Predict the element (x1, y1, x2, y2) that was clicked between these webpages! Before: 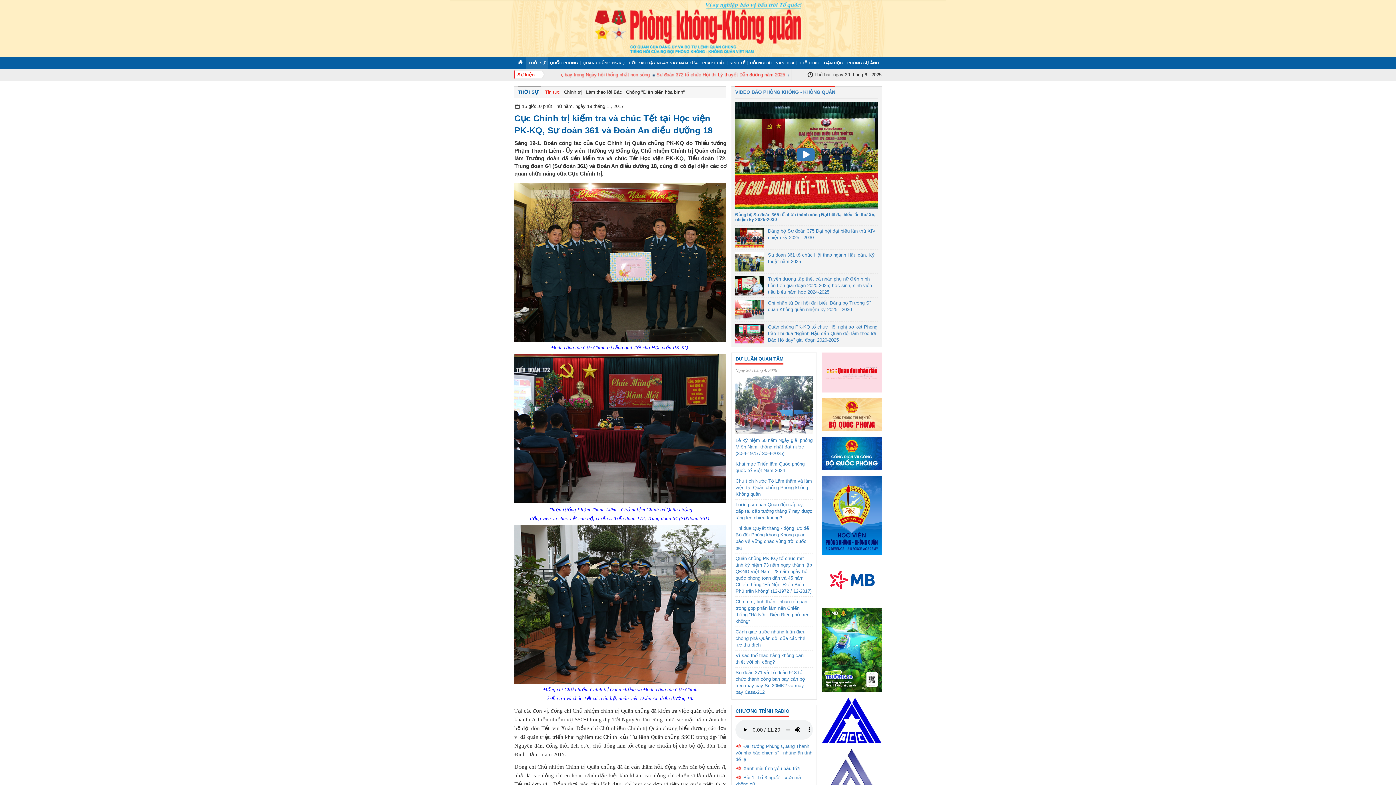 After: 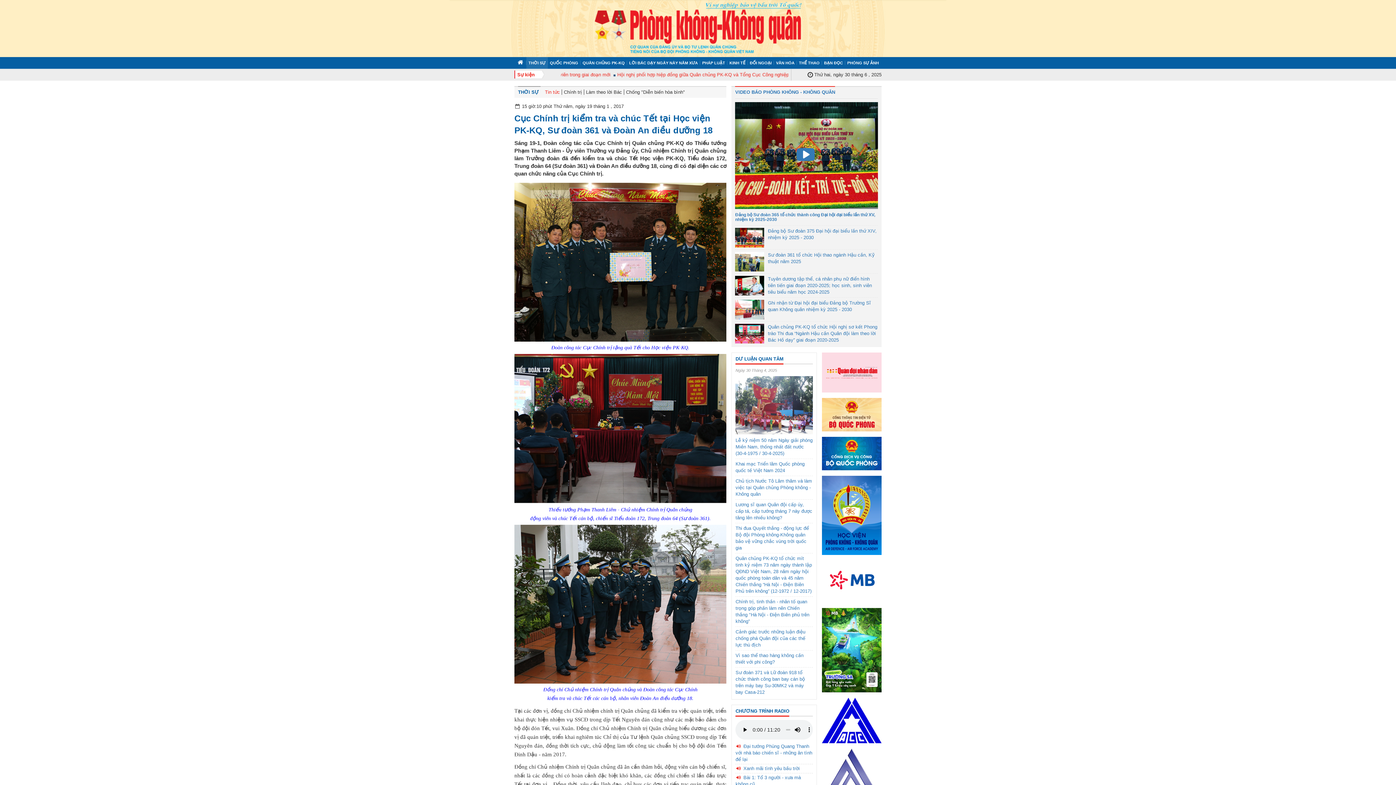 Action: bbox: (822, 578, 881, 584)